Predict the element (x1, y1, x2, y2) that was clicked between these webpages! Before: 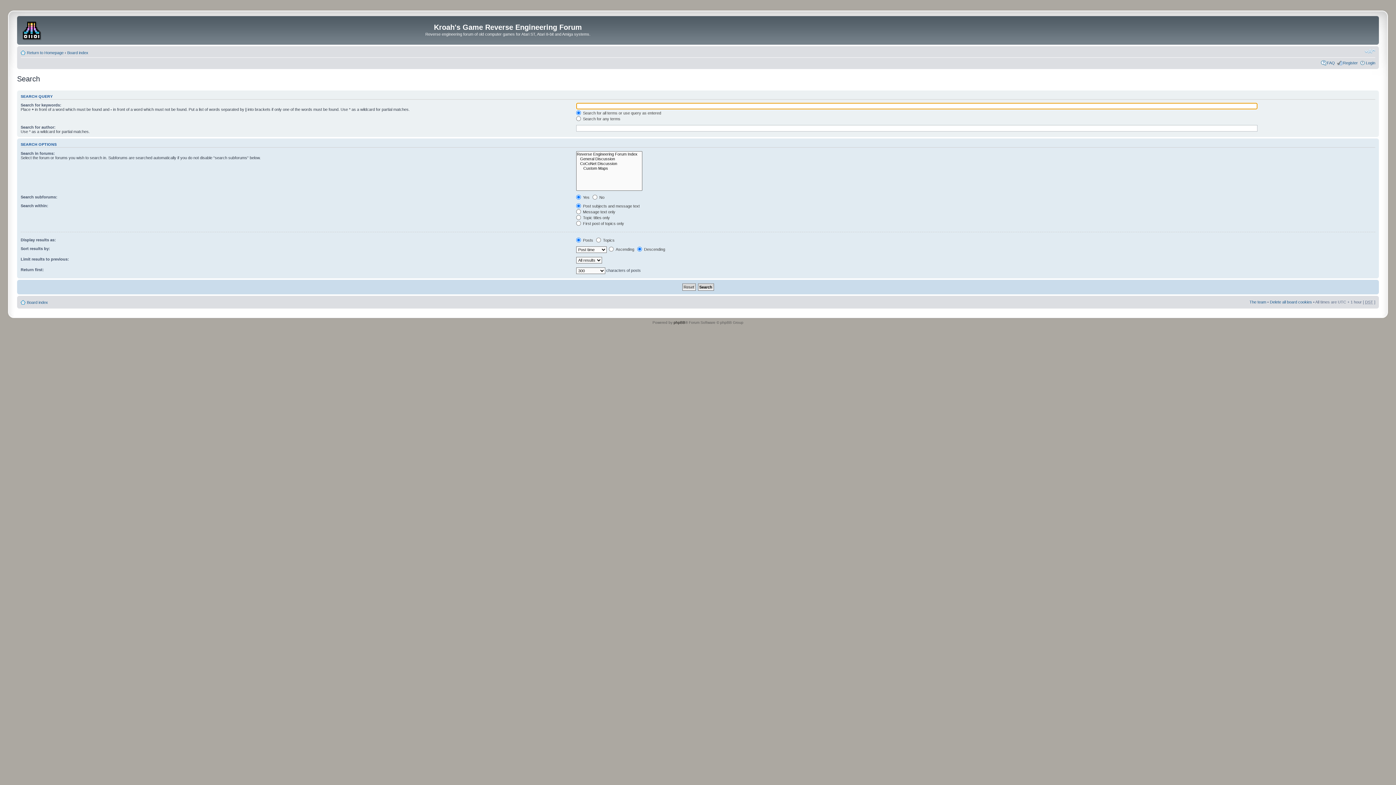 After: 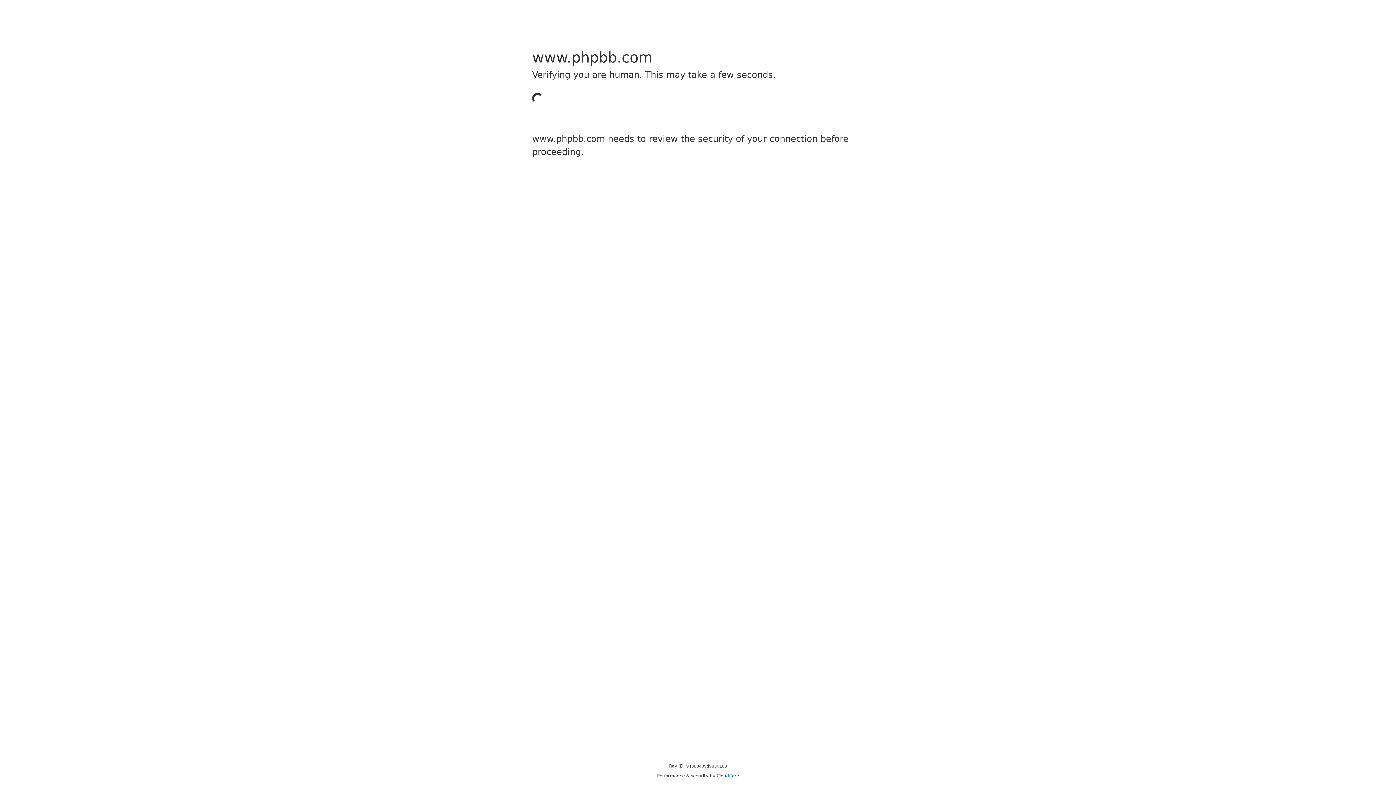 Action: bbox: (673, 320, 685, 324) label: phpBB